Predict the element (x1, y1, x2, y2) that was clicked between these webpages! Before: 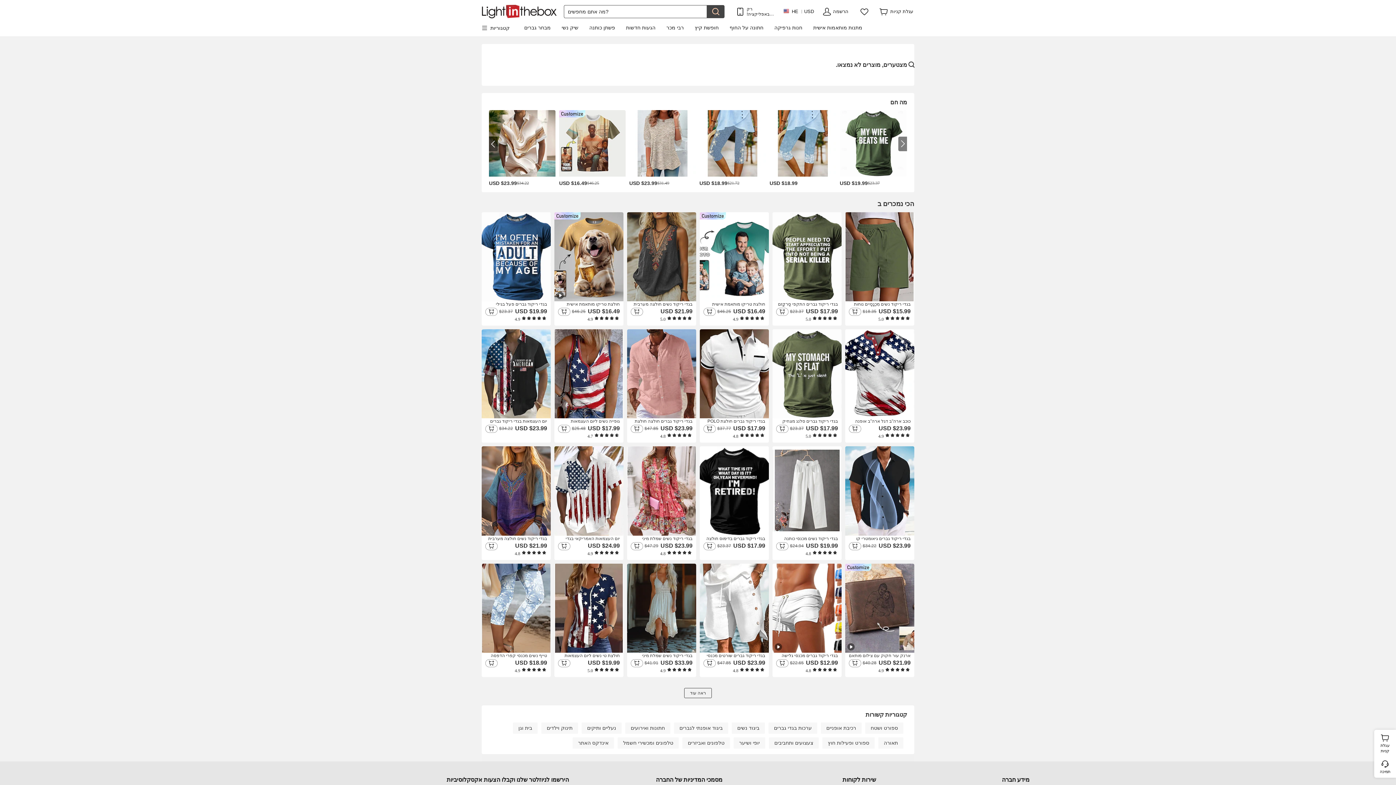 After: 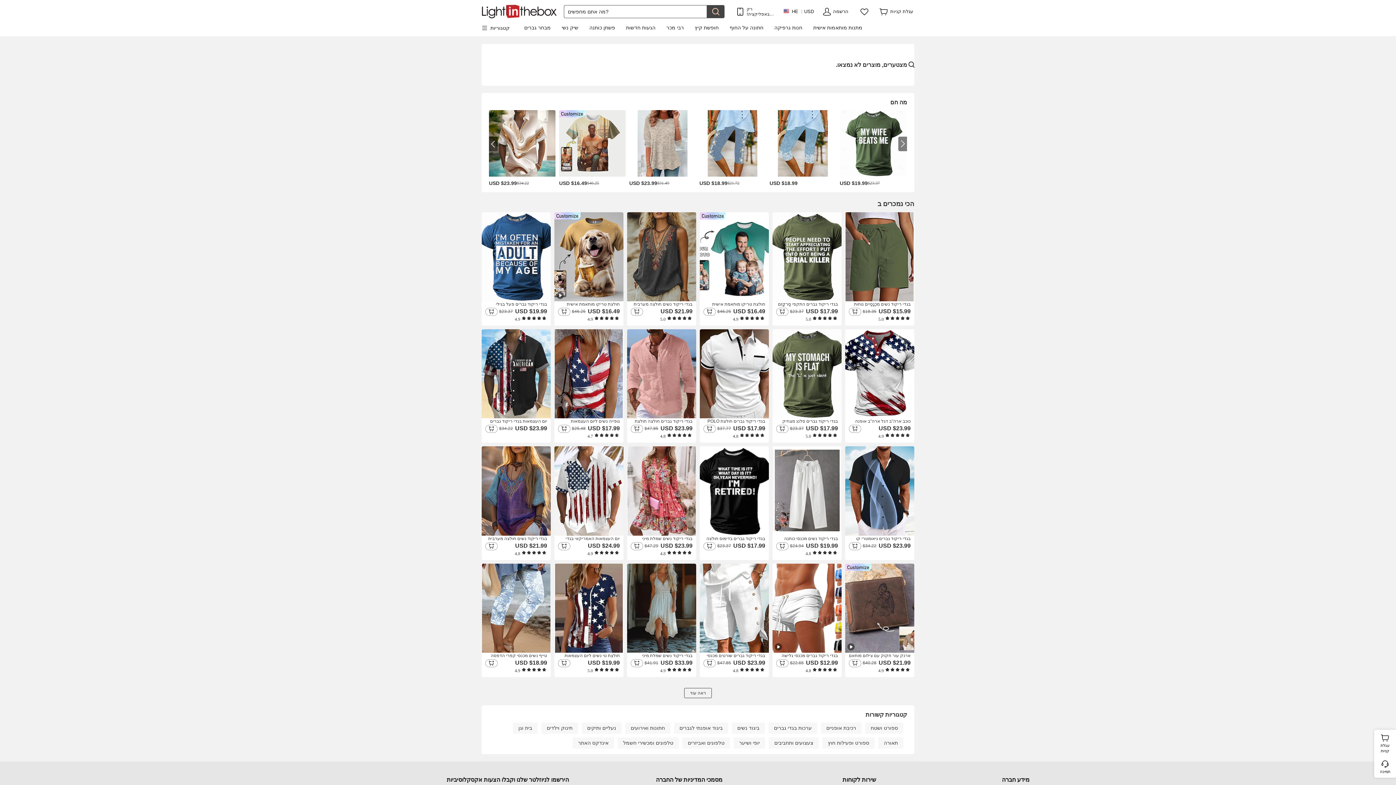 Action: label: תינוק וילדים bbox: (541, 722, 578, 734)